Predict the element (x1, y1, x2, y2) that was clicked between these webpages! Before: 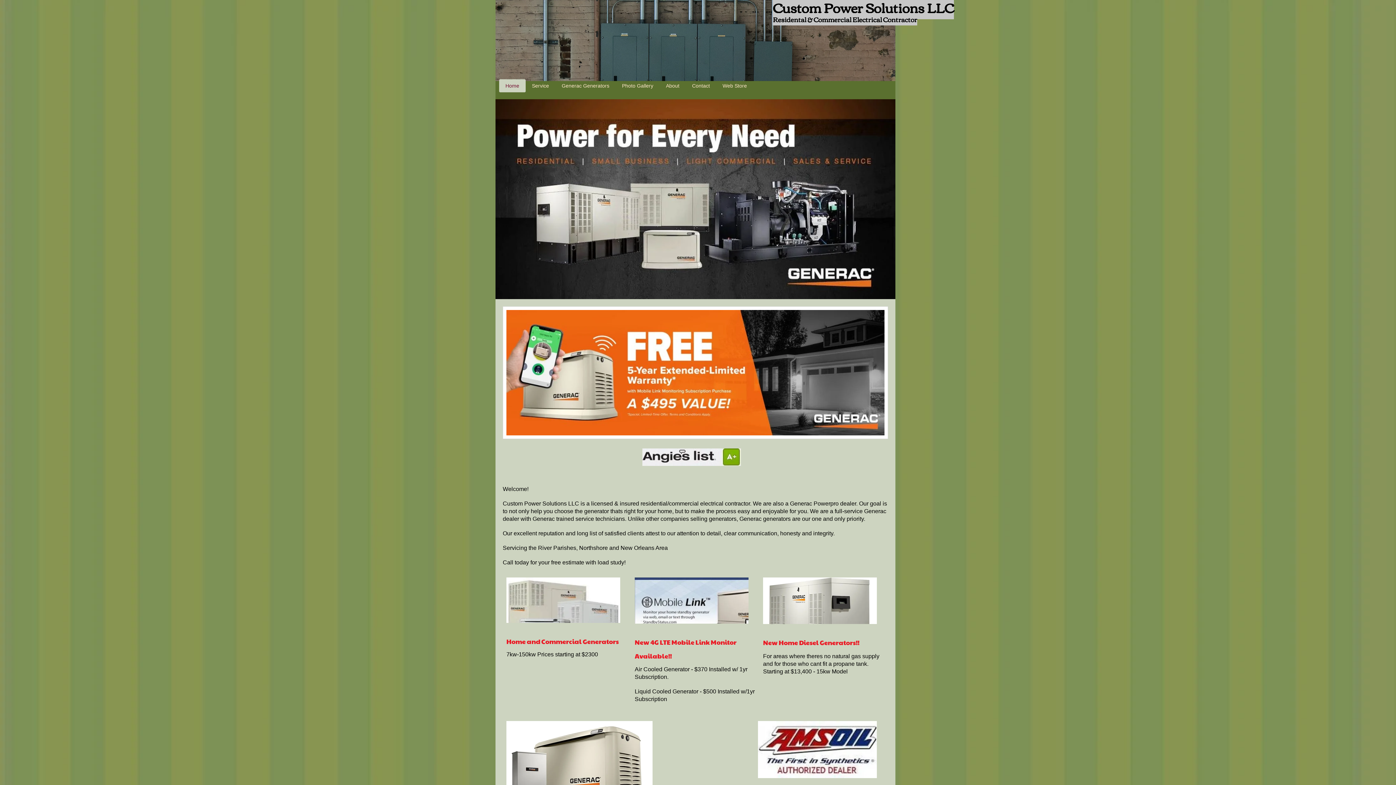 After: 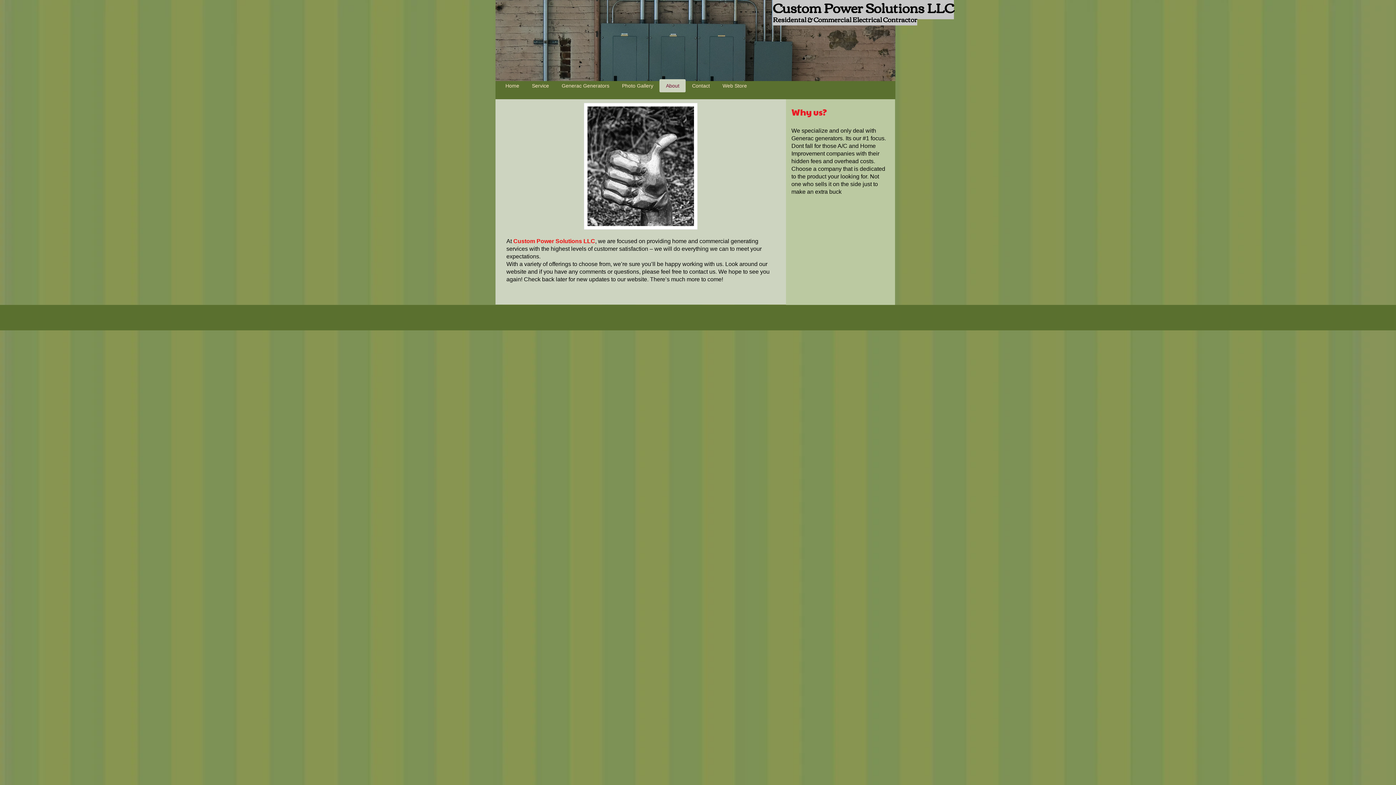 Action: bbox: (659, 79, 685, 92) label: About